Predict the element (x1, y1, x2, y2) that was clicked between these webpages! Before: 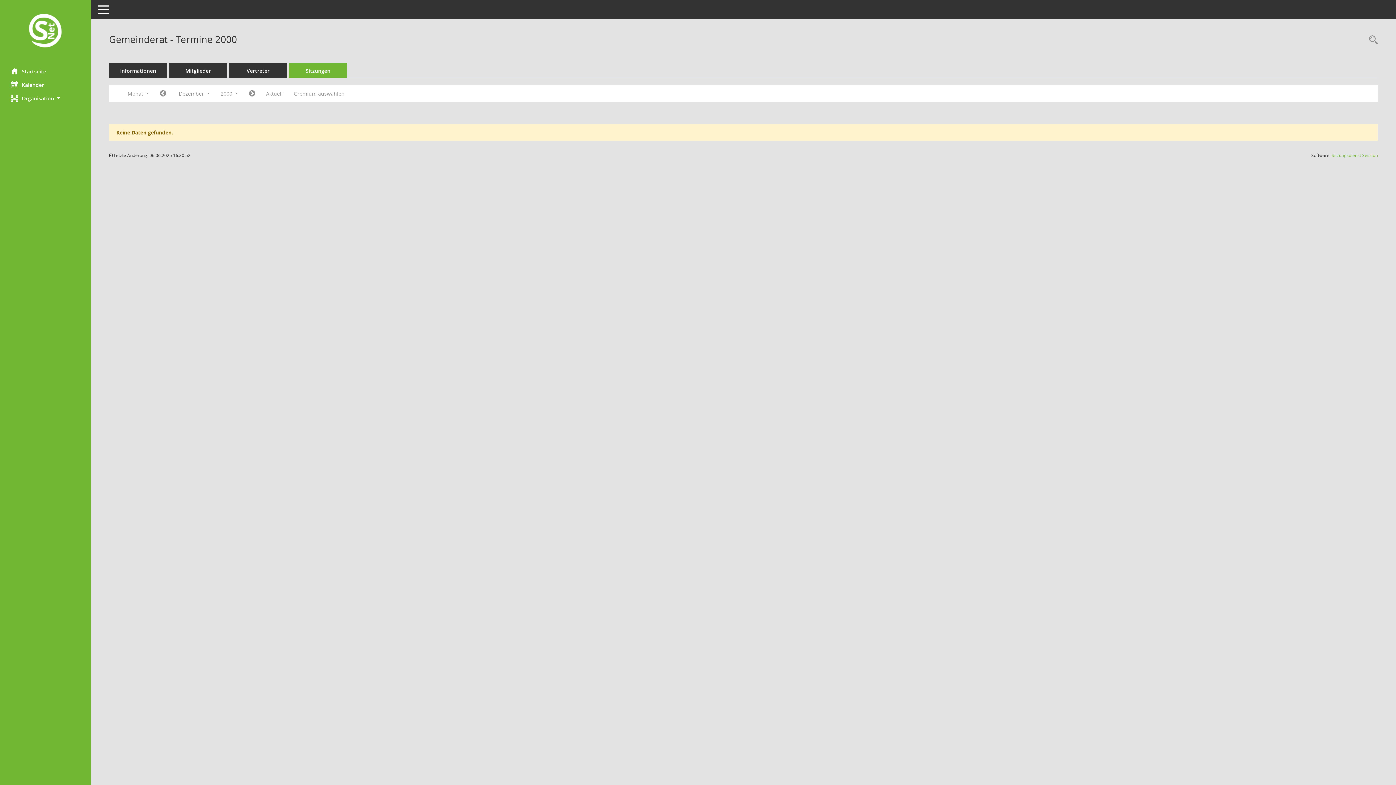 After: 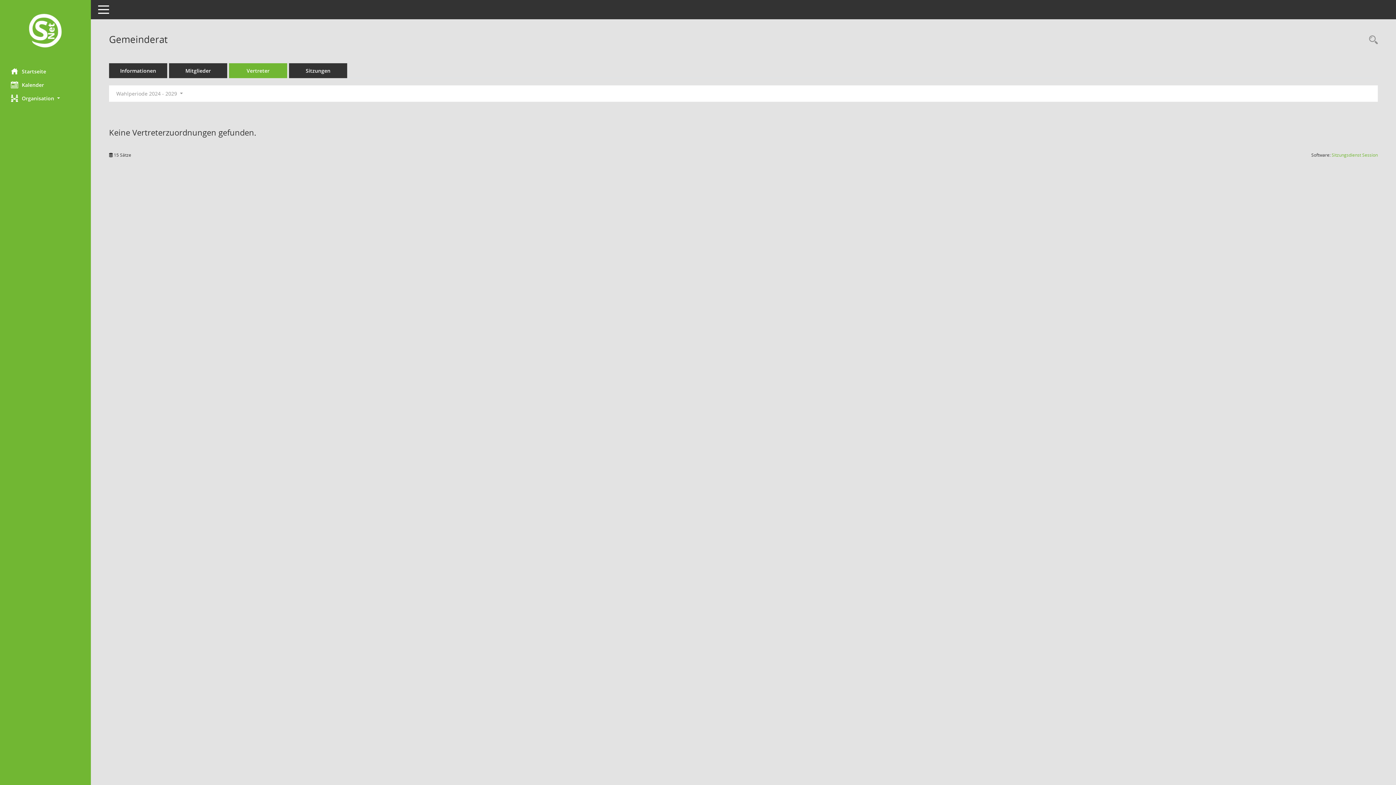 Action: label: Vertreter bbox: (229, 63, 287, 78)